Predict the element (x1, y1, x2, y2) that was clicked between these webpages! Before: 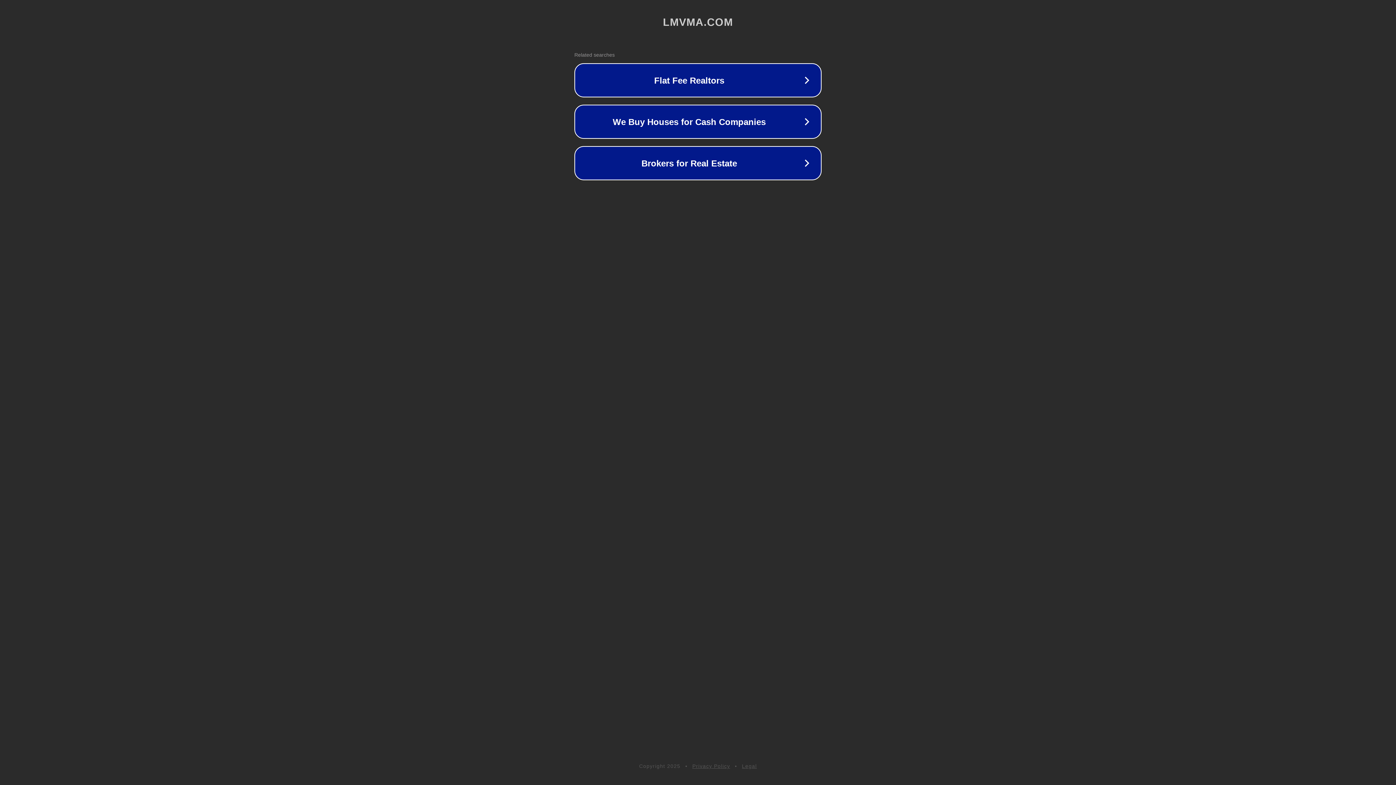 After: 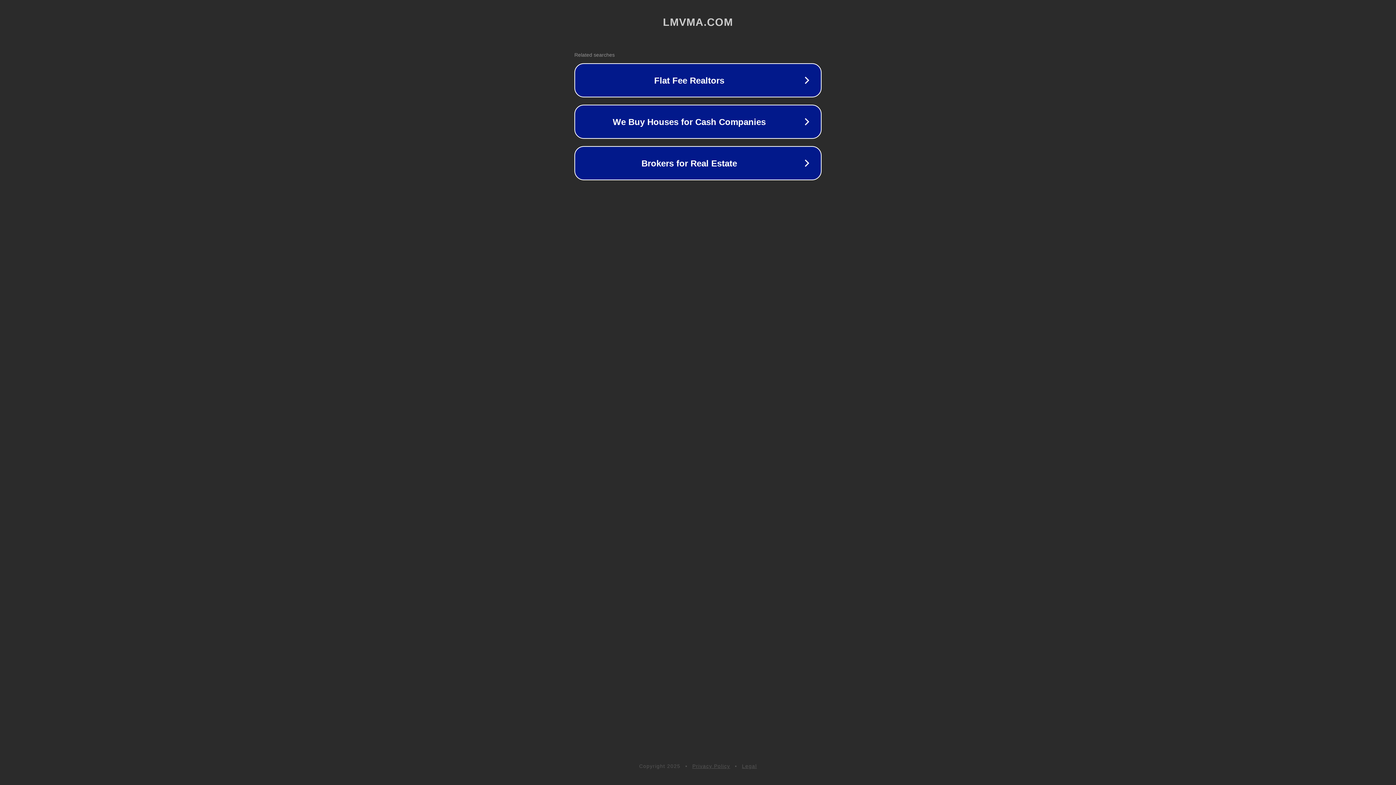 Action: label: Legal bbox: (742, 763, 757, 769)